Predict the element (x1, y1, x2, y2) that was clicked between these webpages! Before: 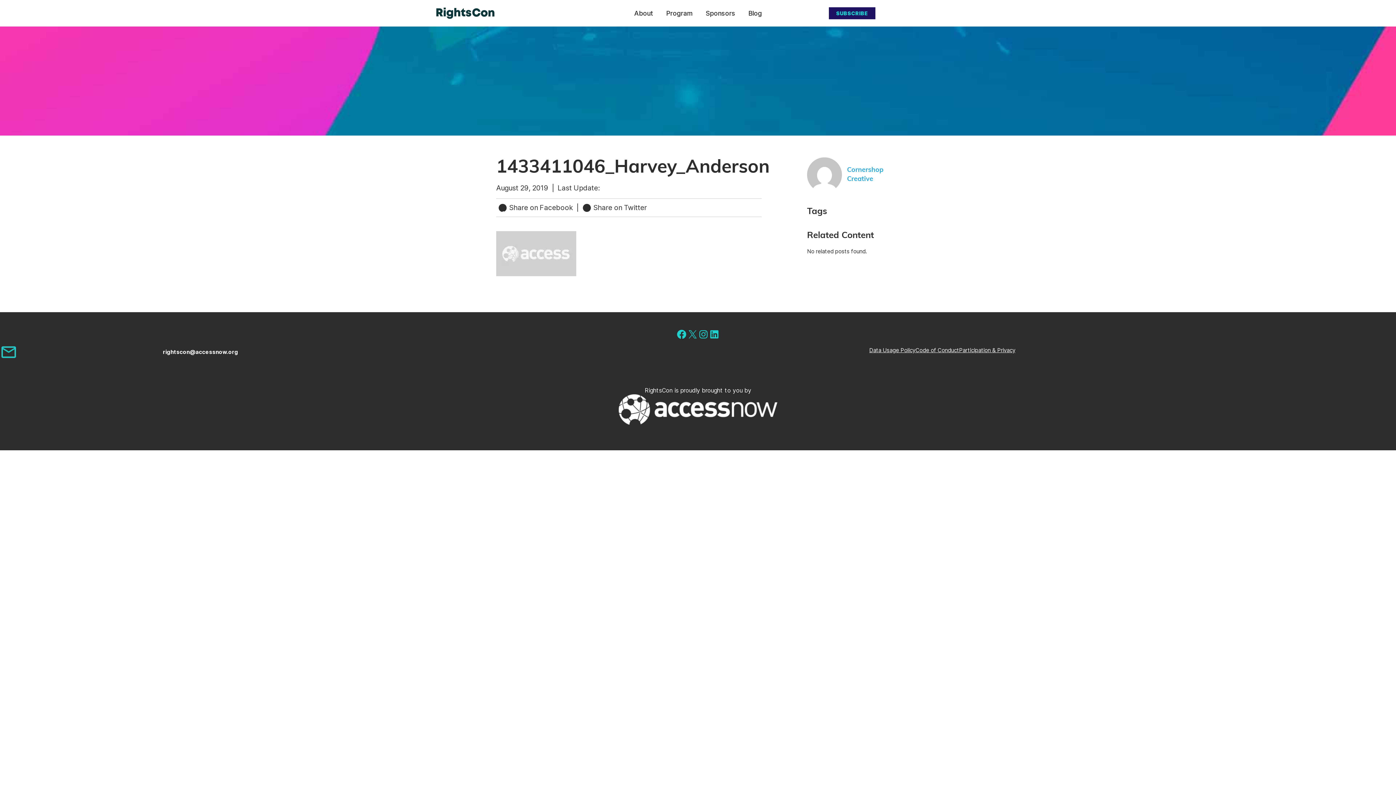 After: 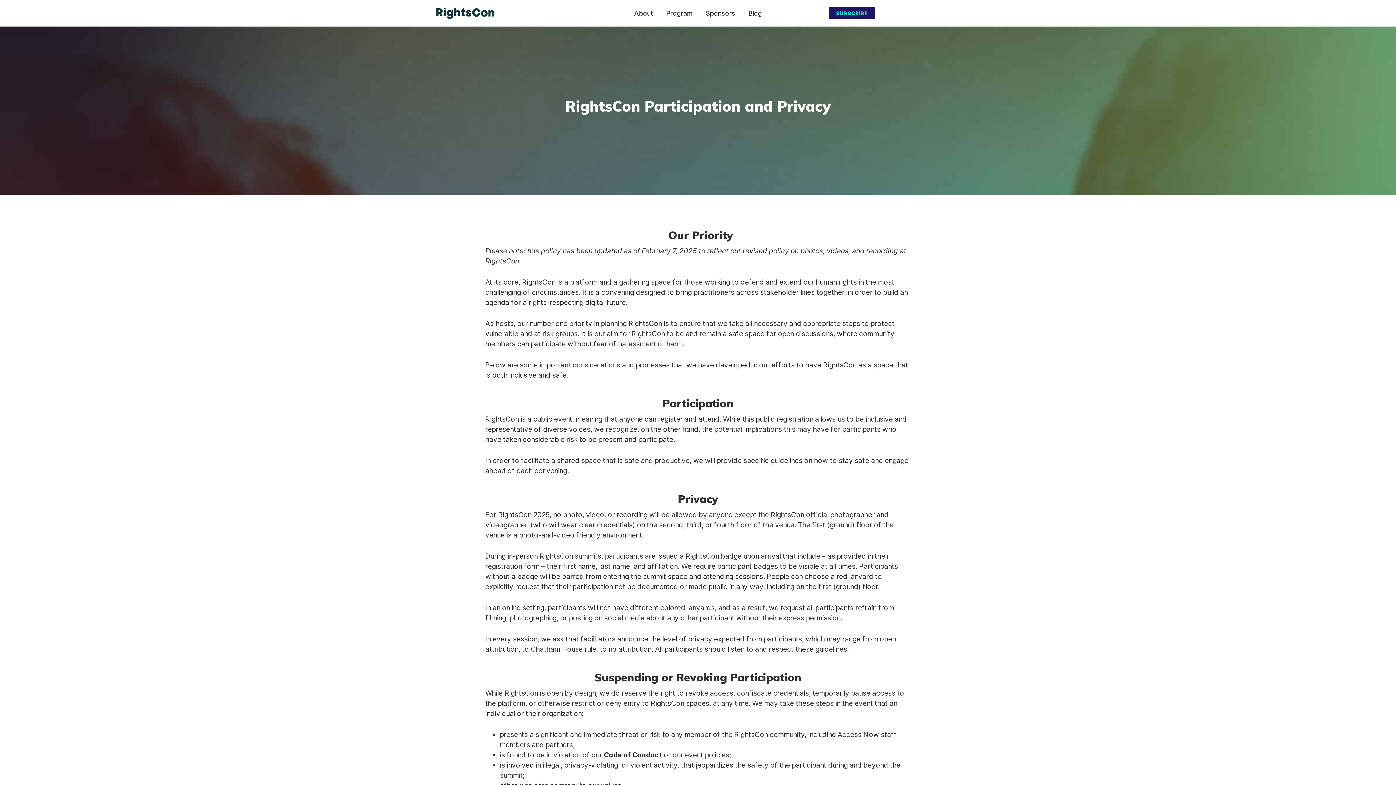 Action: bbox: (959, 346, 1015, 354) label: Participation & Privacy